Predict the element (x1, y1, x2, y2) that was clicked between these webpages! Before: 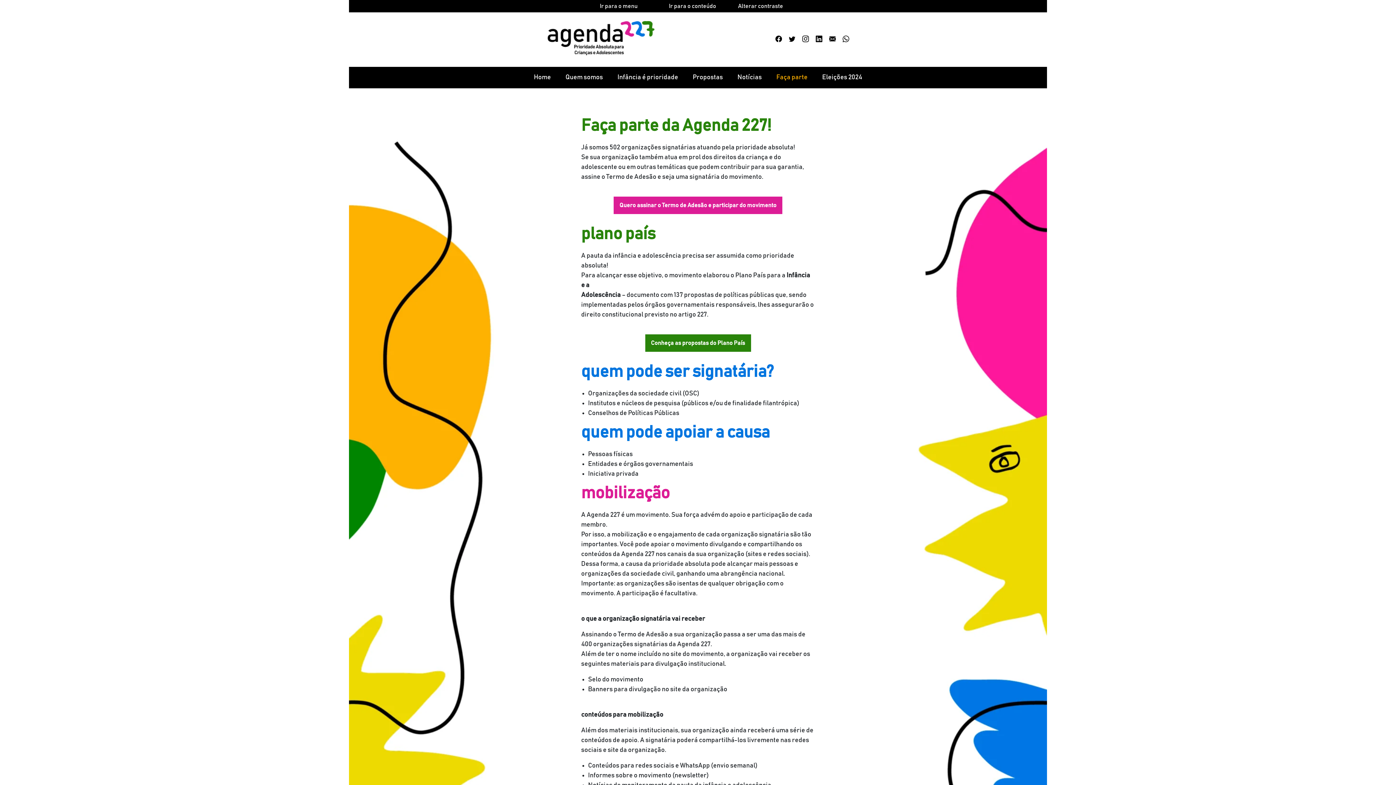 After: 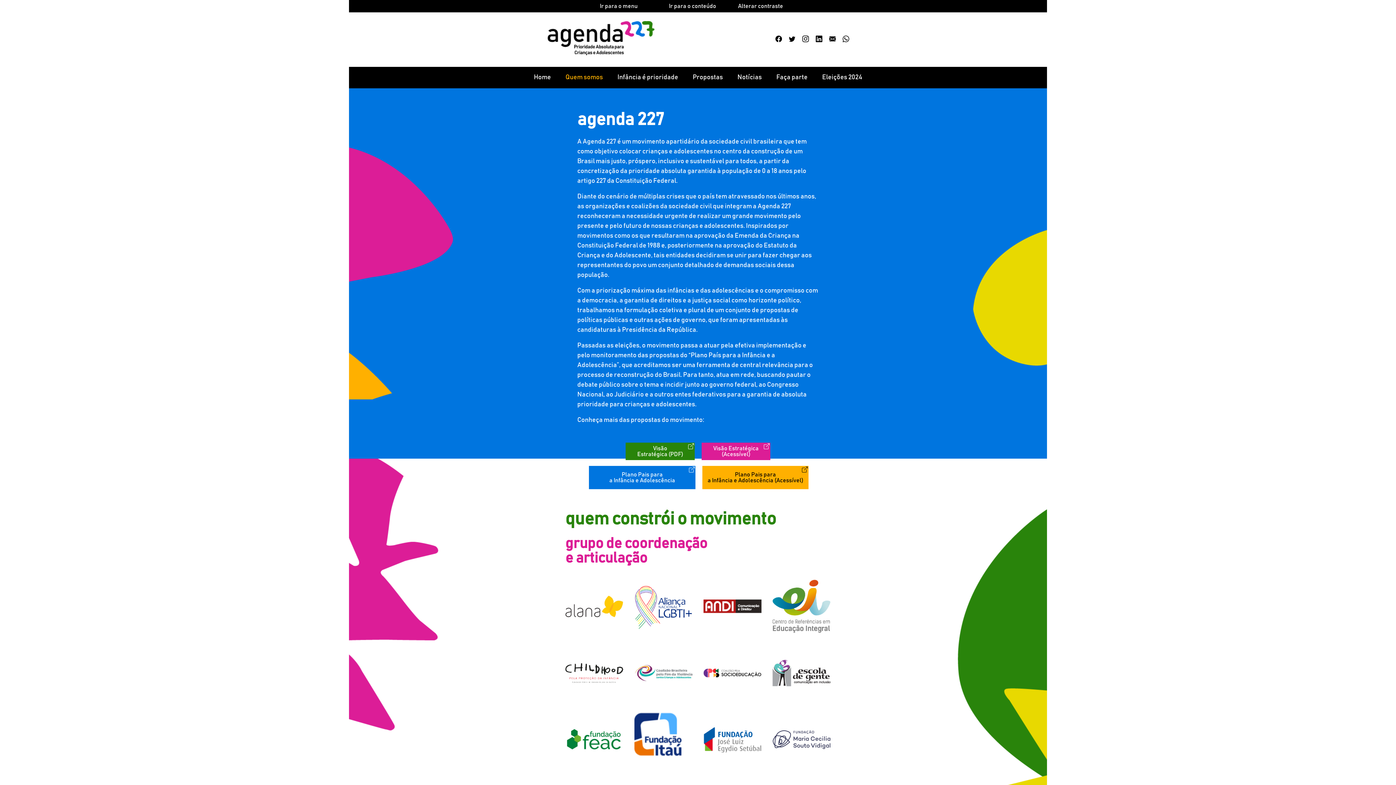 Action: bbox: (558, 69, 610, 85) label: Quem somos